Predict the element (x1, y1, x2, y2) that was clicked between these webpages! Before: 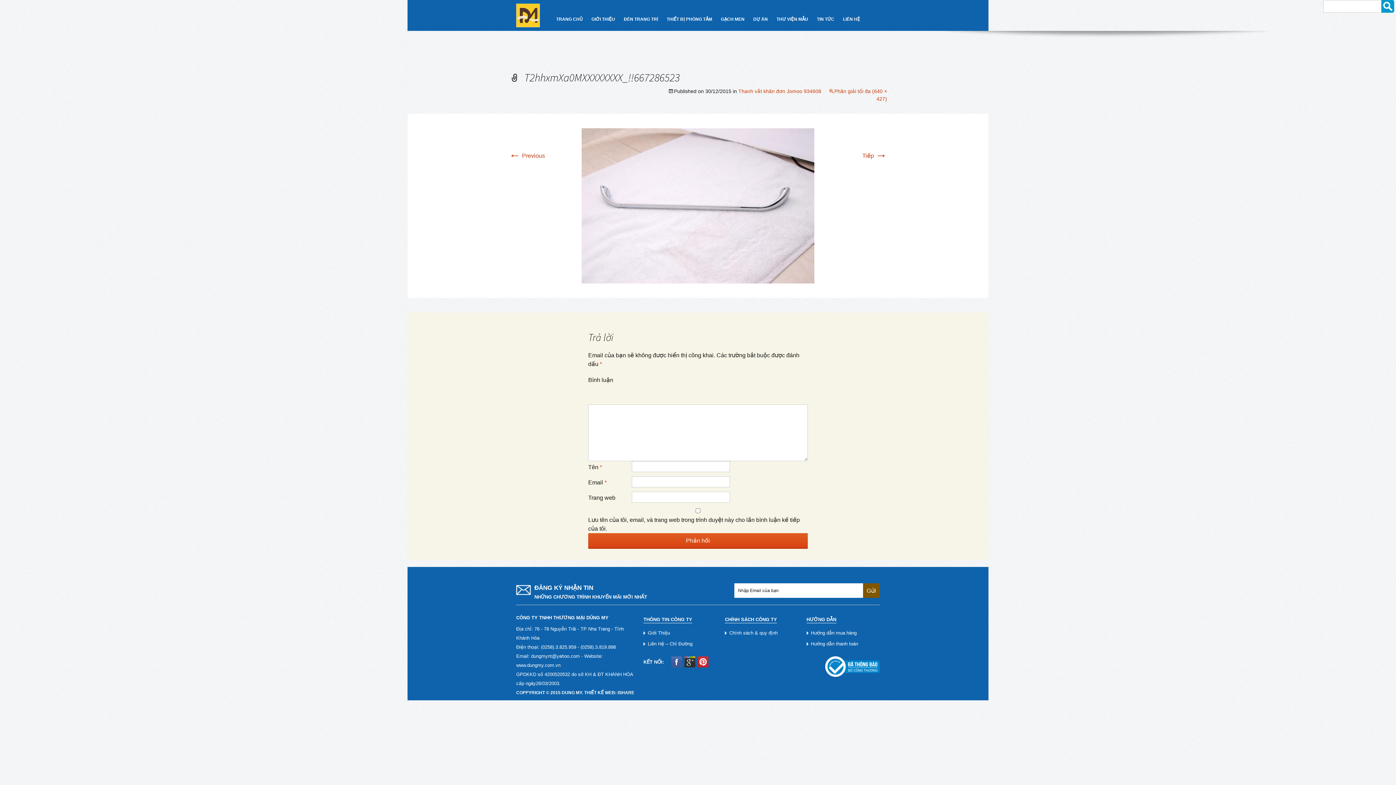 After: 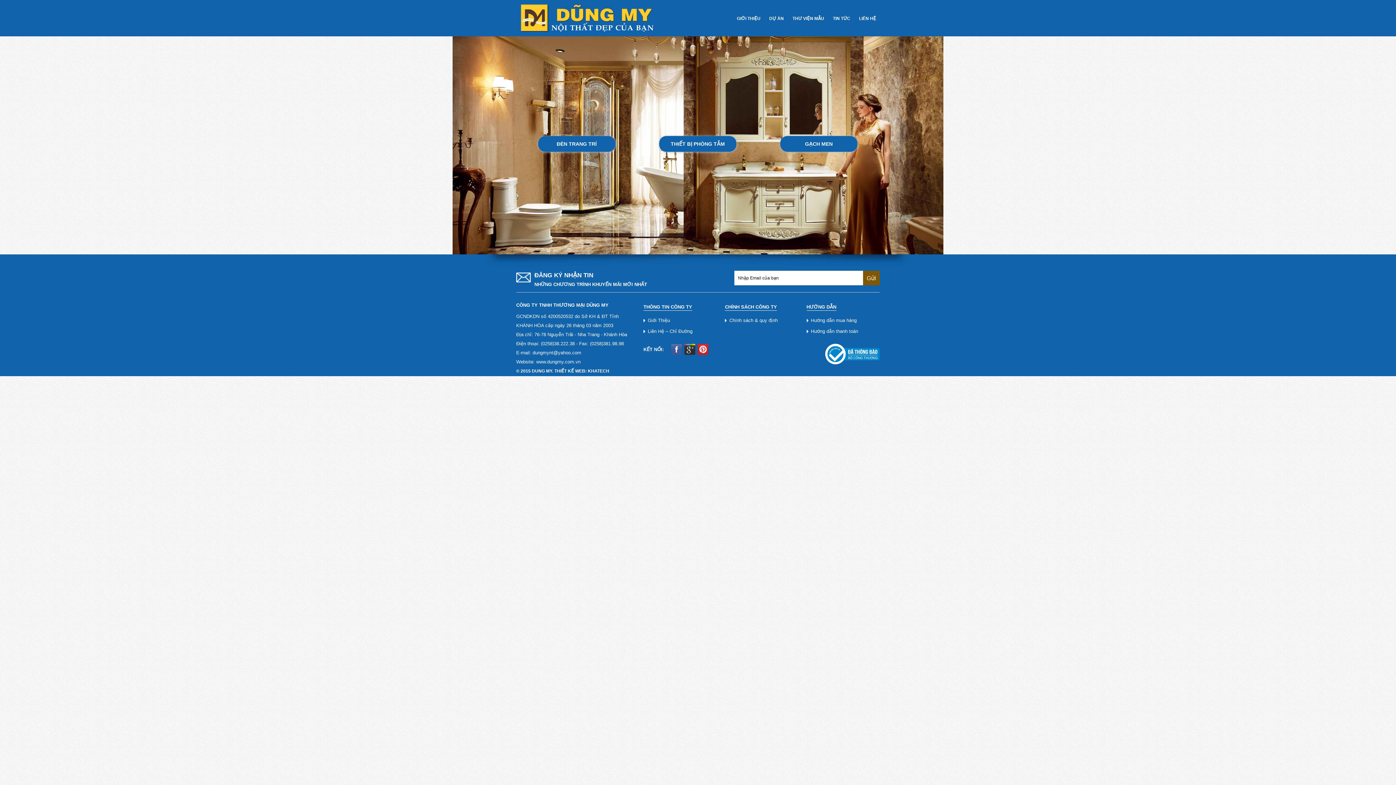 Action: bbox: (556, 16, 582, 21) label: TRANG CHỦ